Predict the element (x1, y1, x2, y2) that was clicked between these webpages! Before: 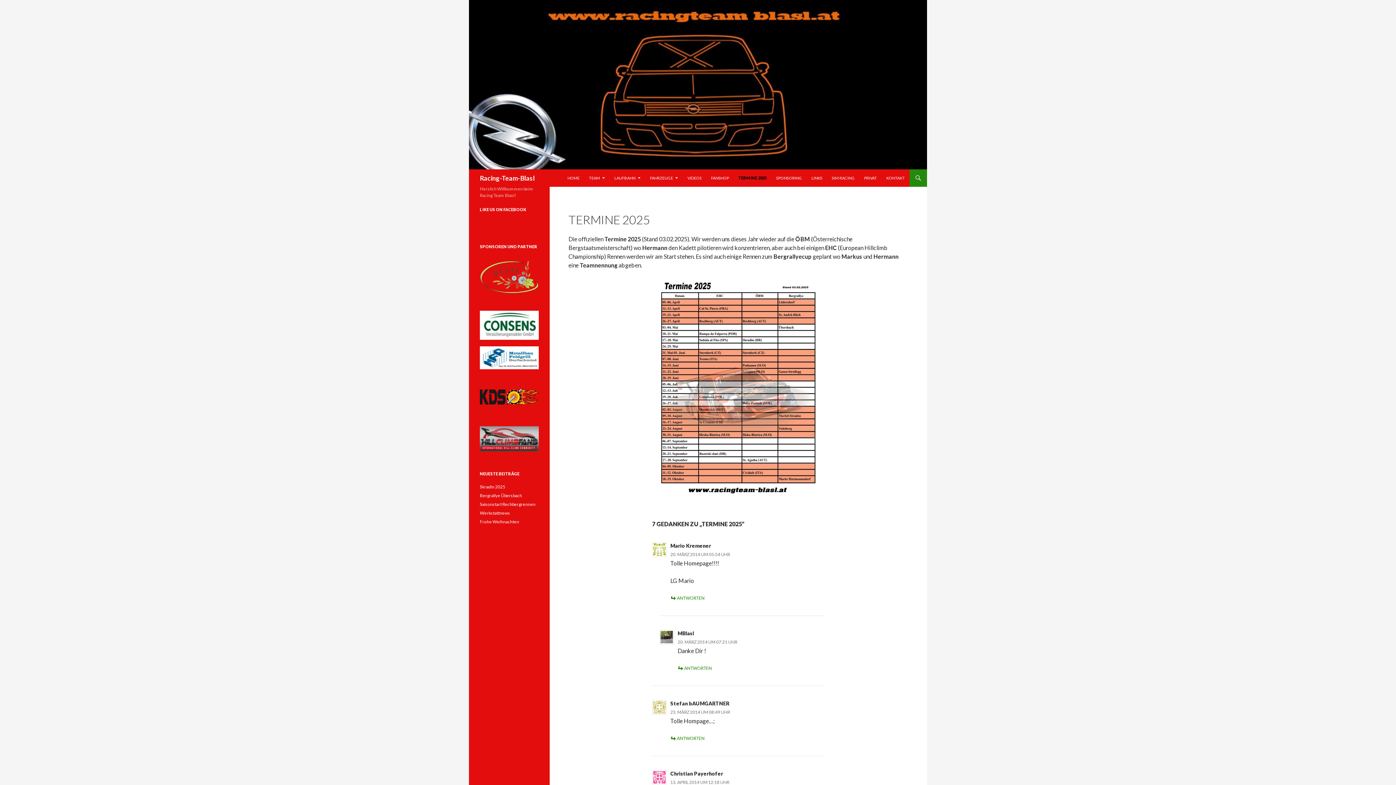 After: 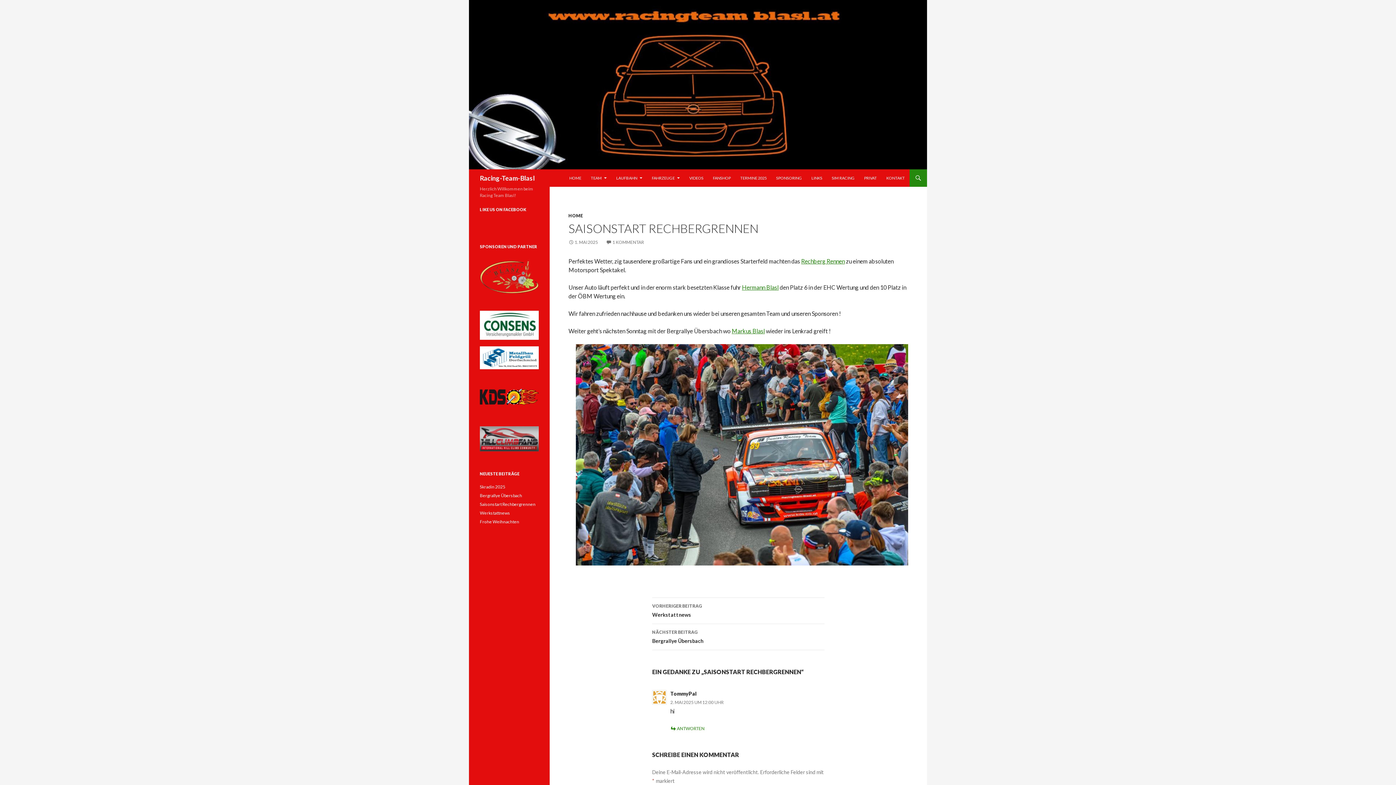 Action: bbox: (480, 501, 535, 507) label: Saisonstart Rechbergrennen